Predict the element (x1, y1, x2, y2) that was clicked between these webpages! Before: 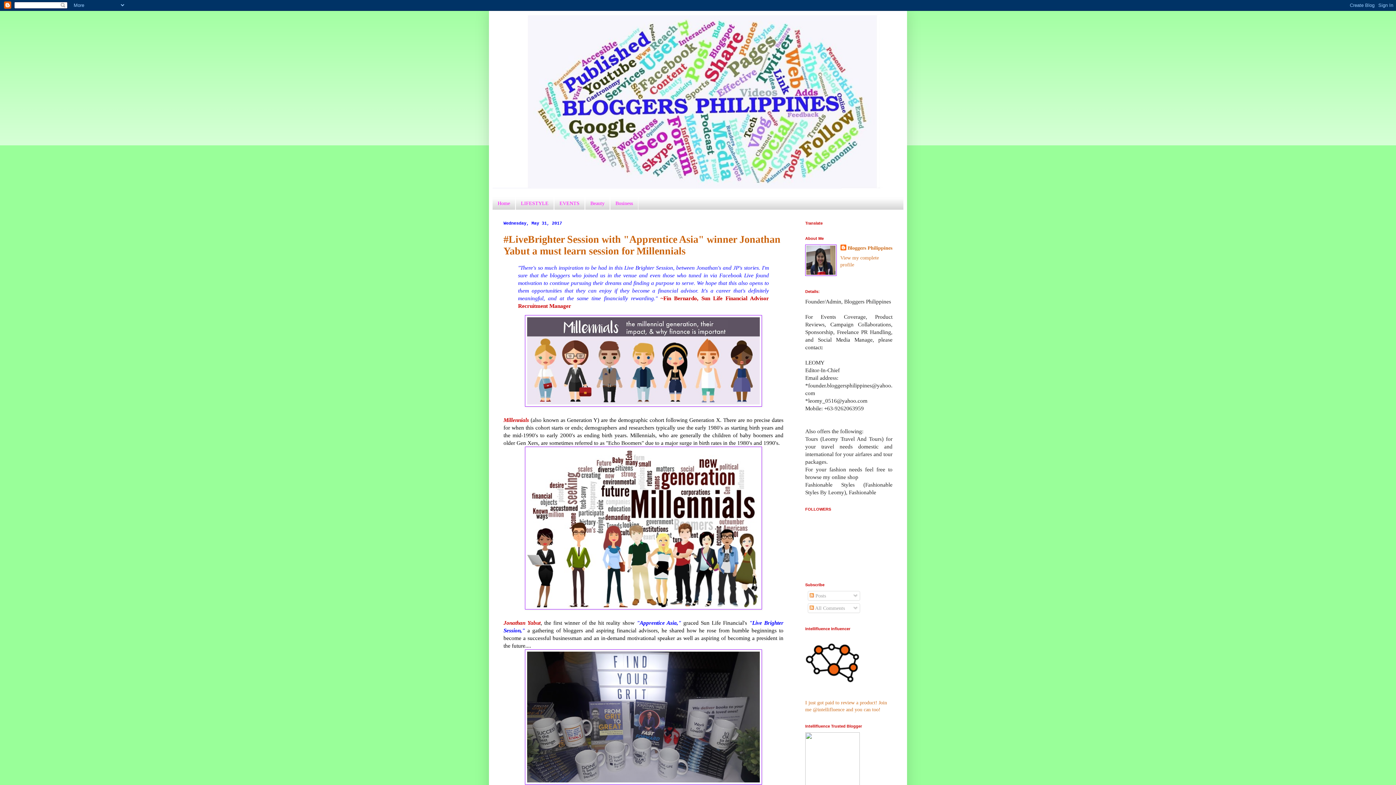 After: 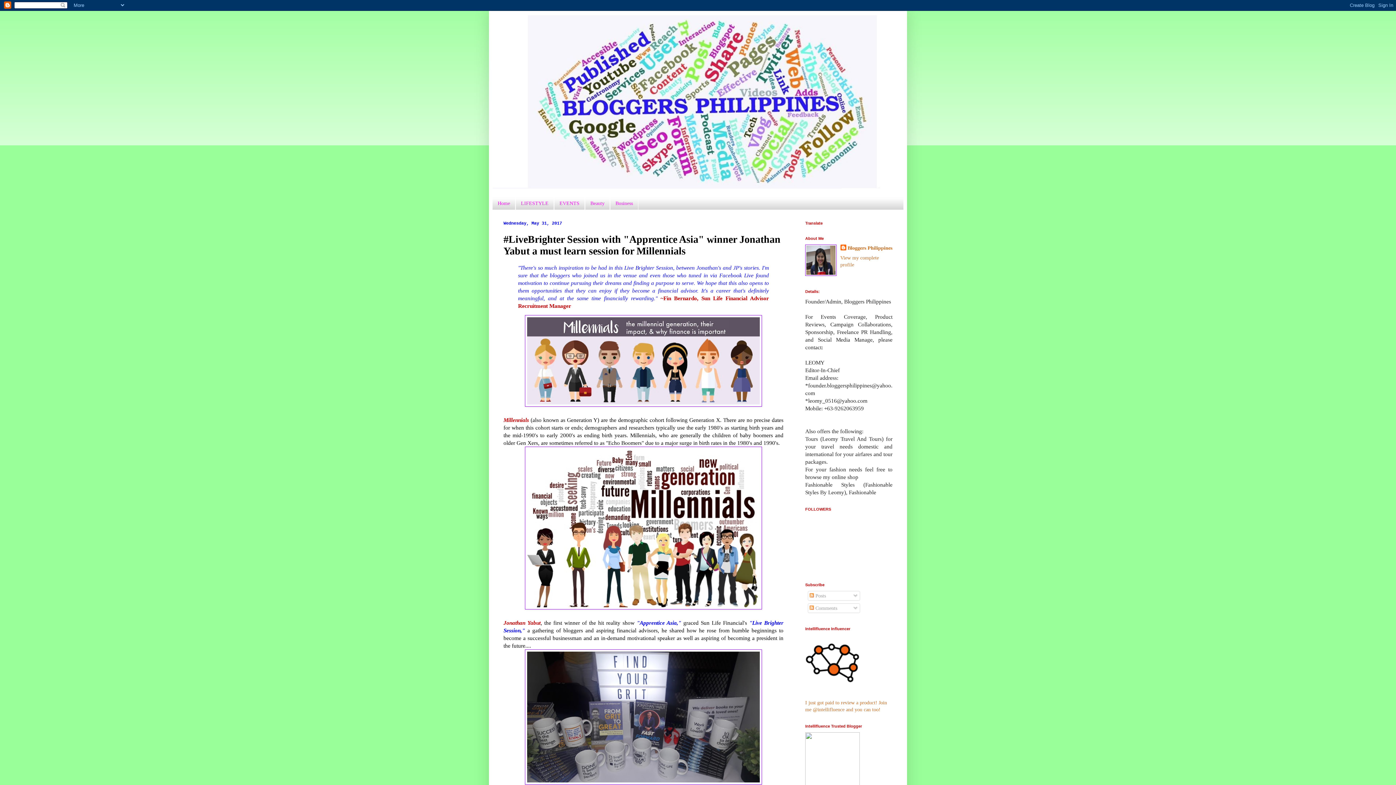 Action: bbox: (503, 233, 780, 256) label: #LiveBrighter Session with "Apprentice Asia" winner Jonathan Yabut a must learn session for Millennials